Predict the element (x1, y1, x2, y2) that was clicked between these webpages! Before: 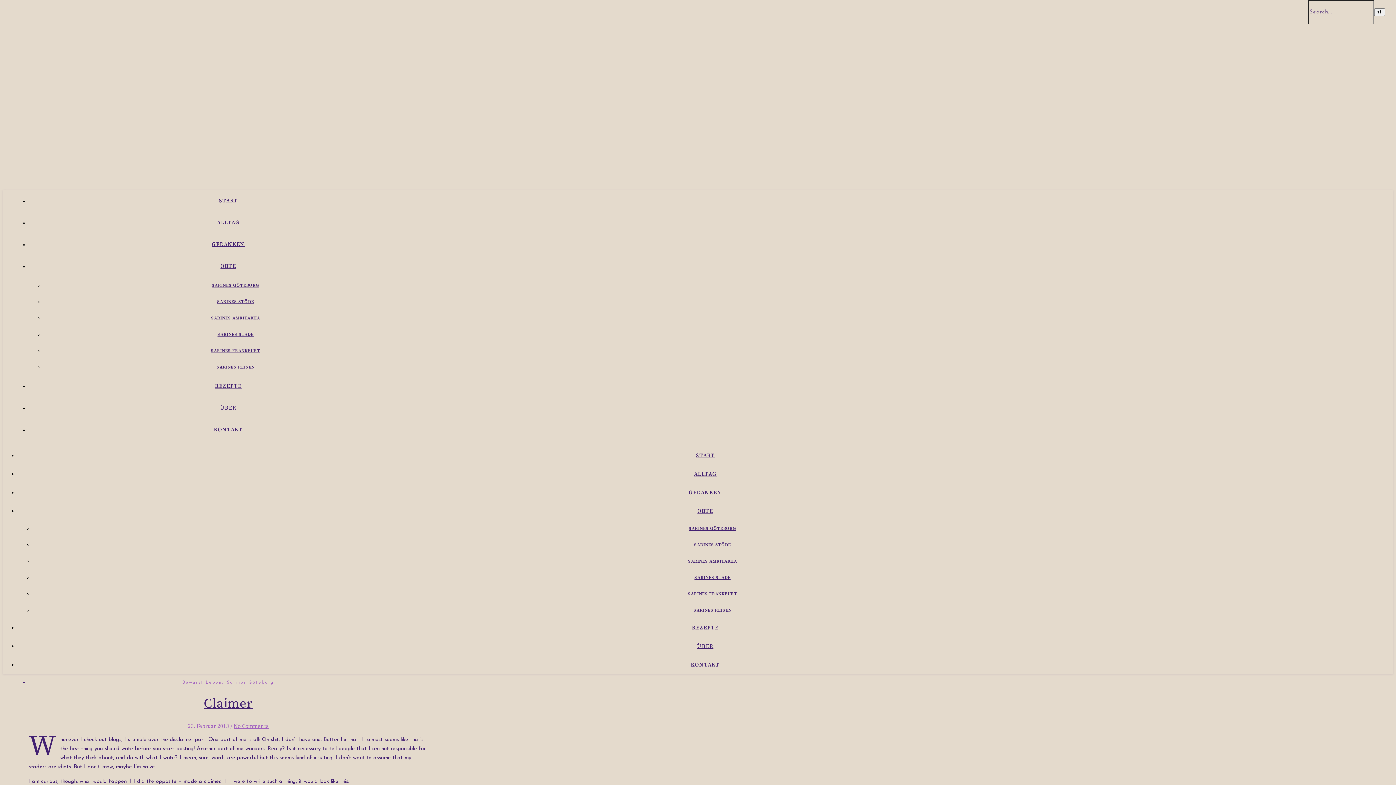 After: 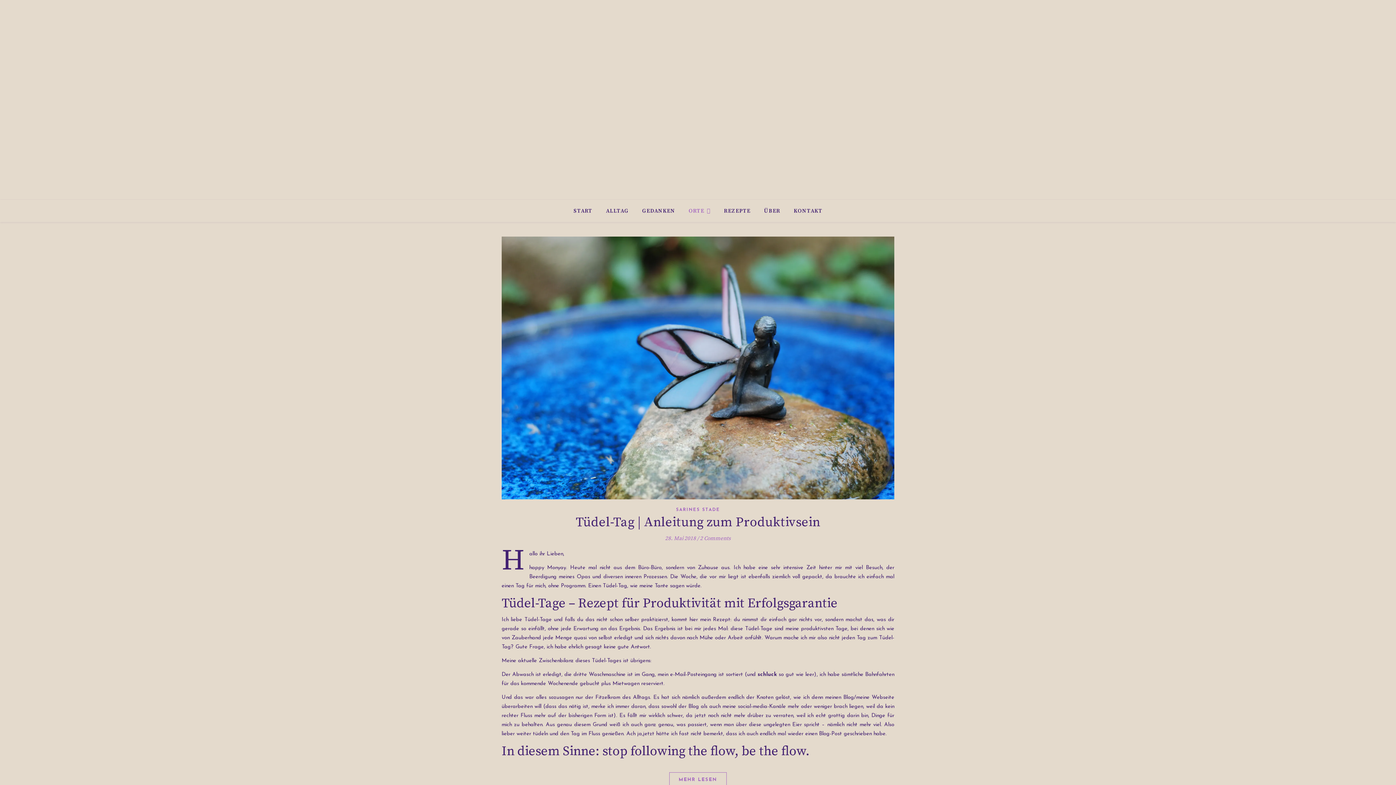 Action: label: SARINES STADE bbox: (217, 332, 253, 337)